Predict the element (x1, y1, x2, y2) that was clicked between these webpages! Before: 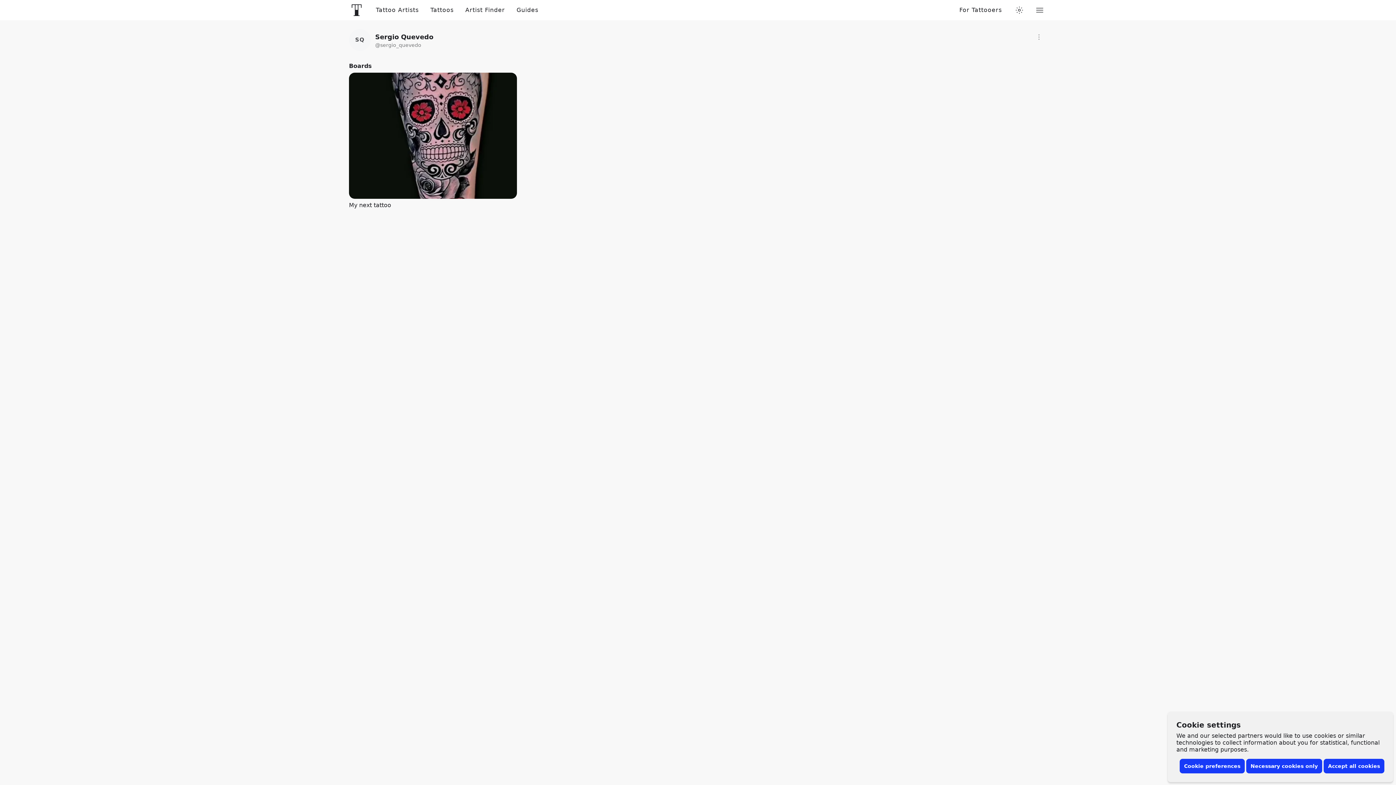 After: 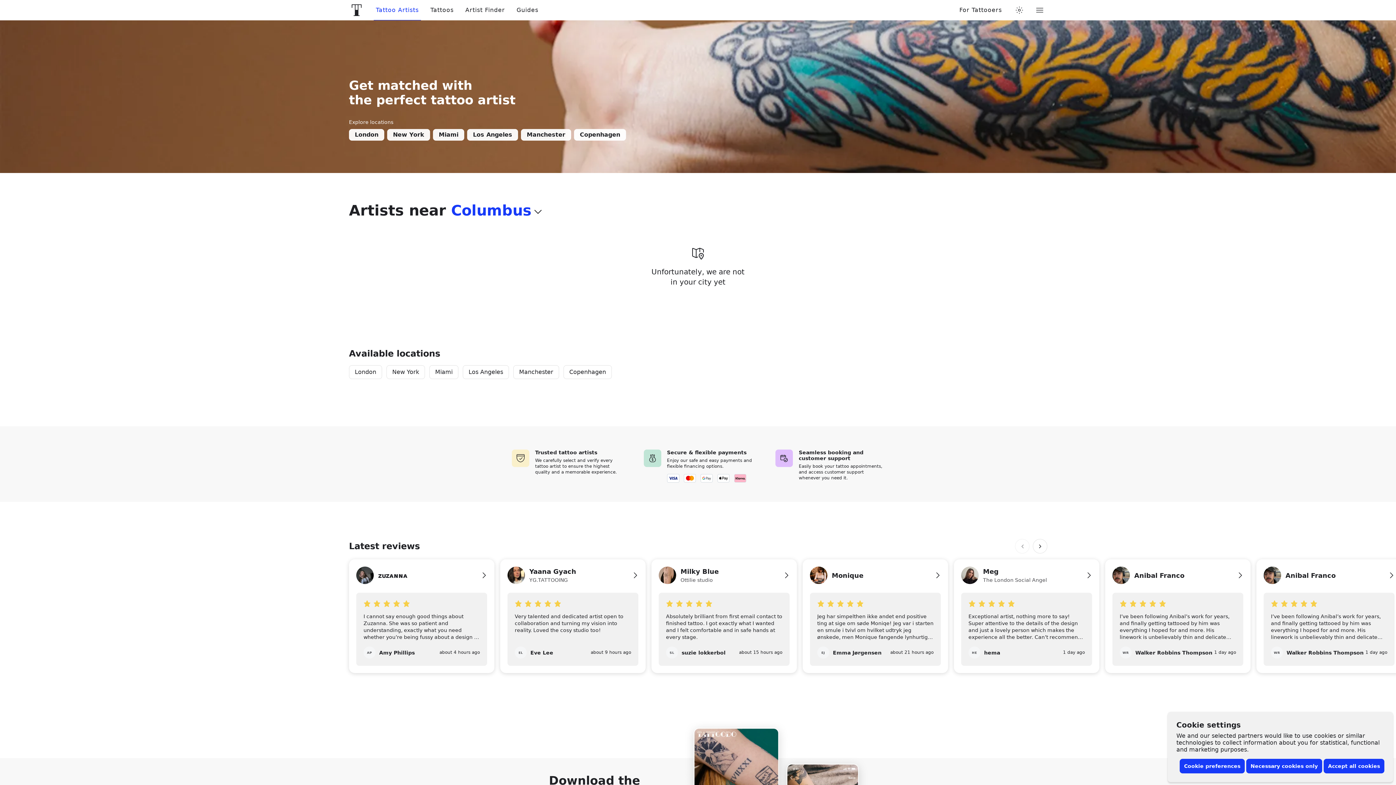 Action: bbox: (343, 0, 370, 20) label: Front page